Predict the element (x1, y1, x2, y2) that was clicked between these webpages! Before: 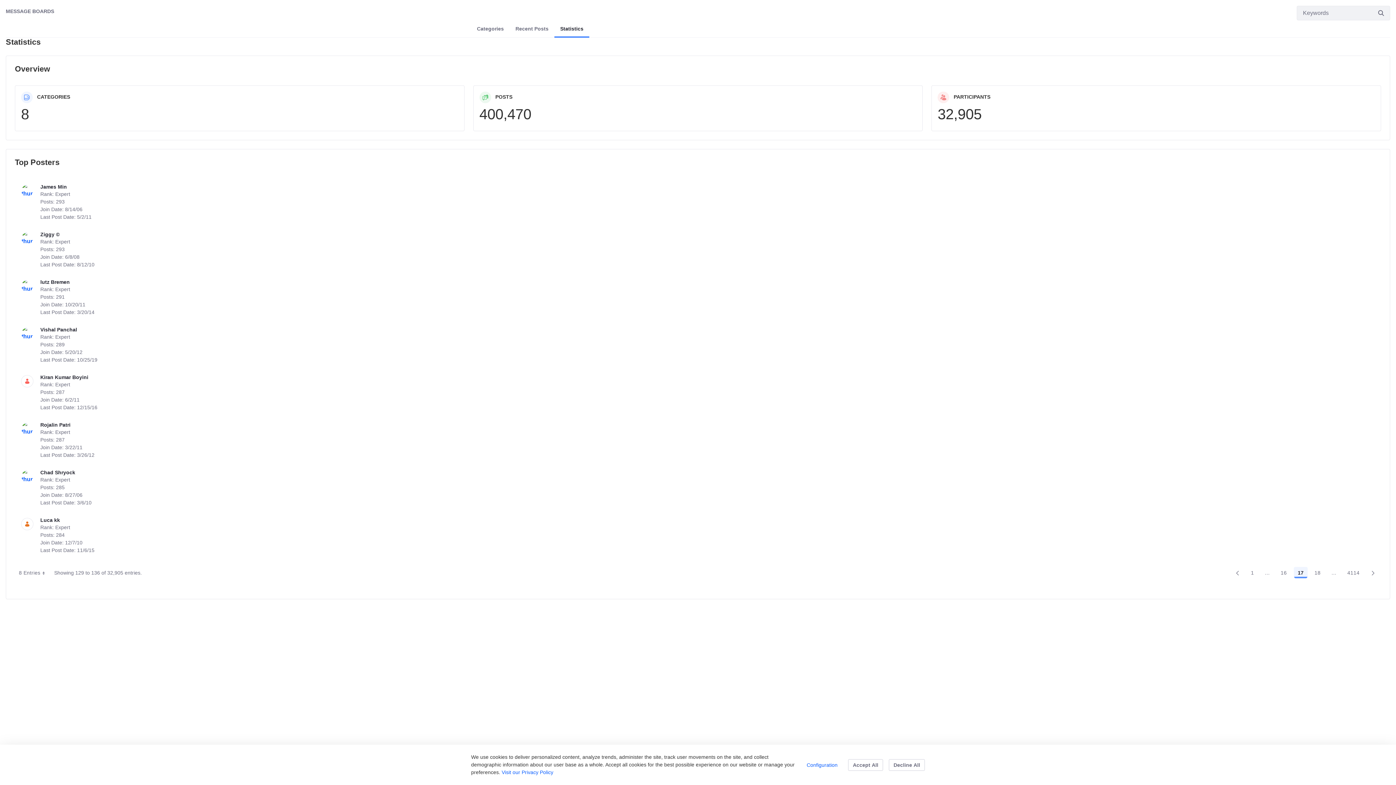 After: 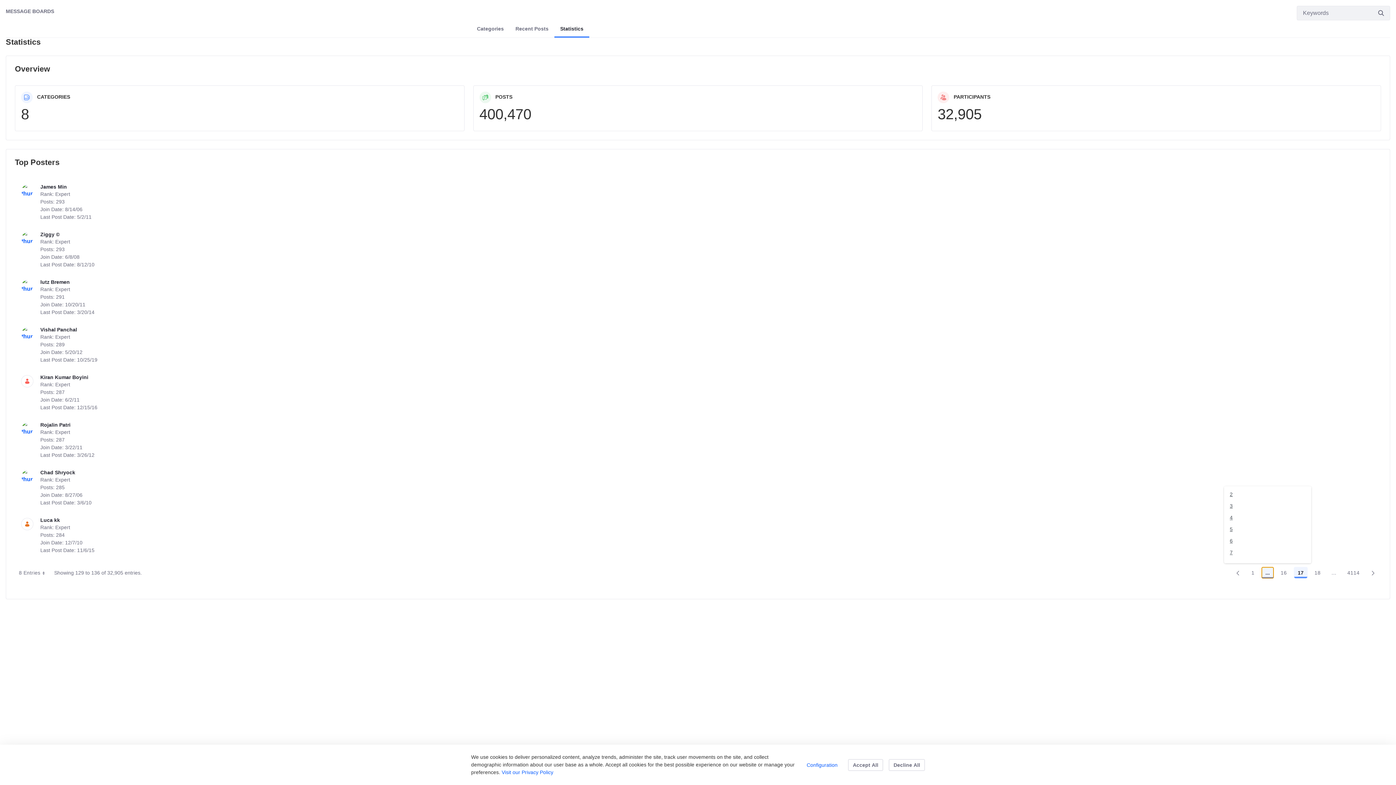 Action: bbox: (1261, 567, 1274, 578) label: ...
Intermediate Pages Use TAB to navigate.